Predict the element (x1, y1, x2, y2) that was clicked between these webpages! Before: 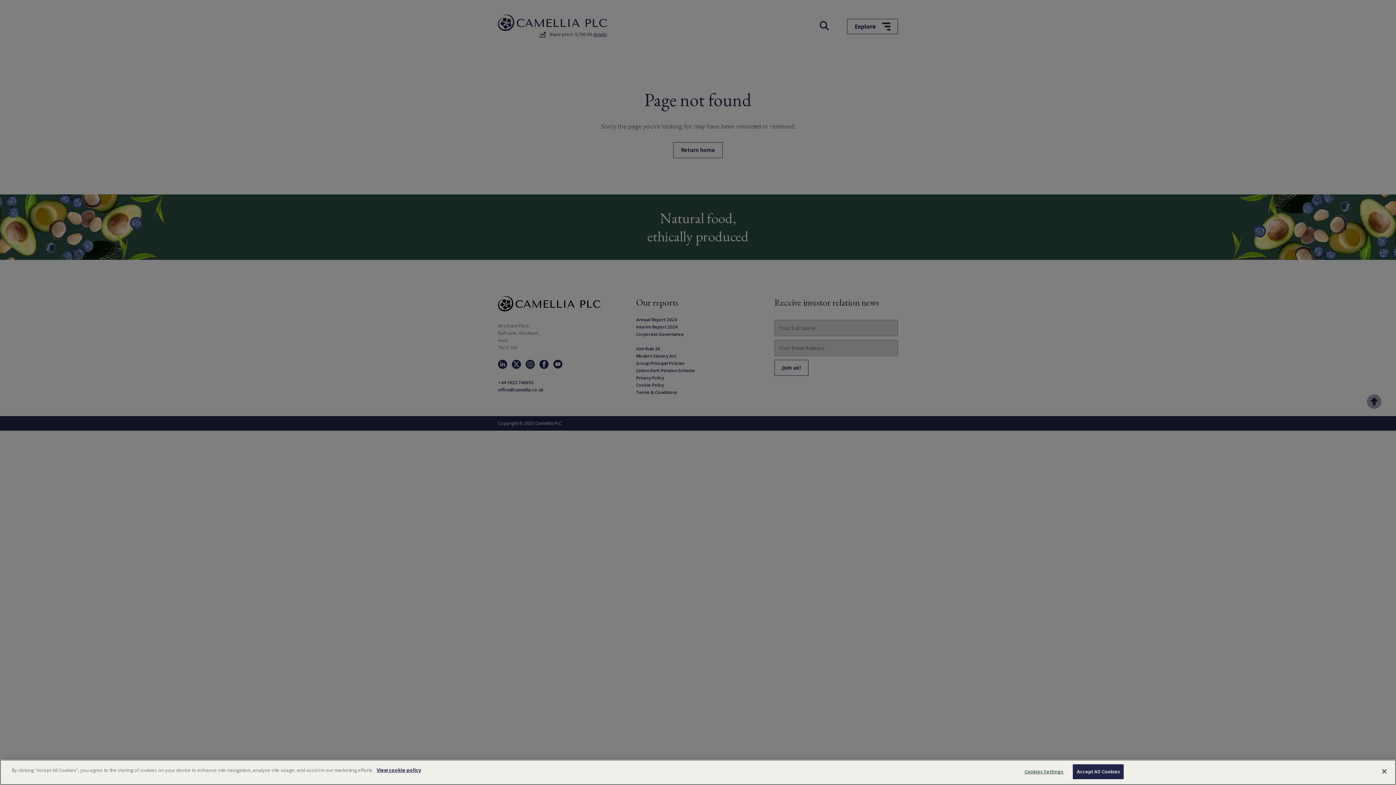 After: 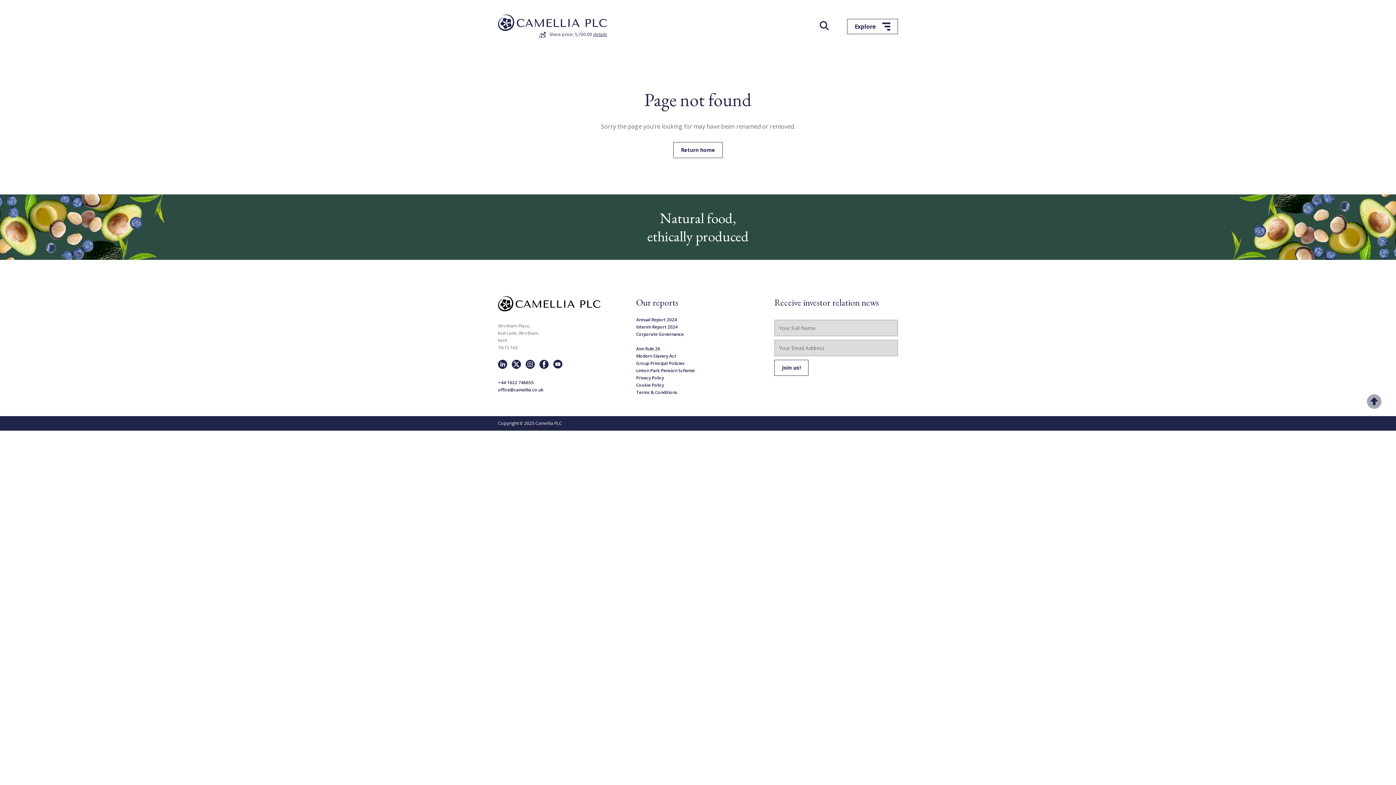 Action: bbox: (1073, 764, 1124, 779) label: Accept All Cookies